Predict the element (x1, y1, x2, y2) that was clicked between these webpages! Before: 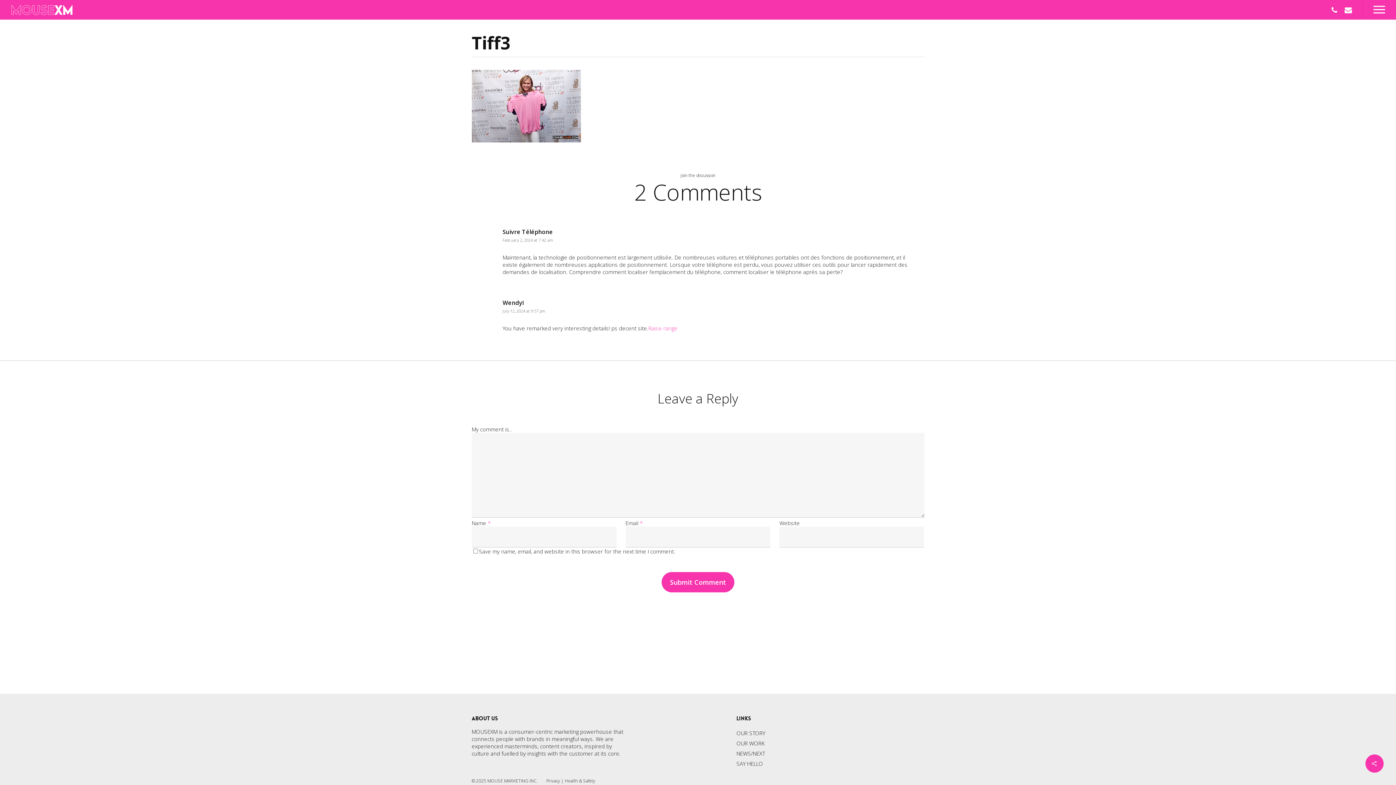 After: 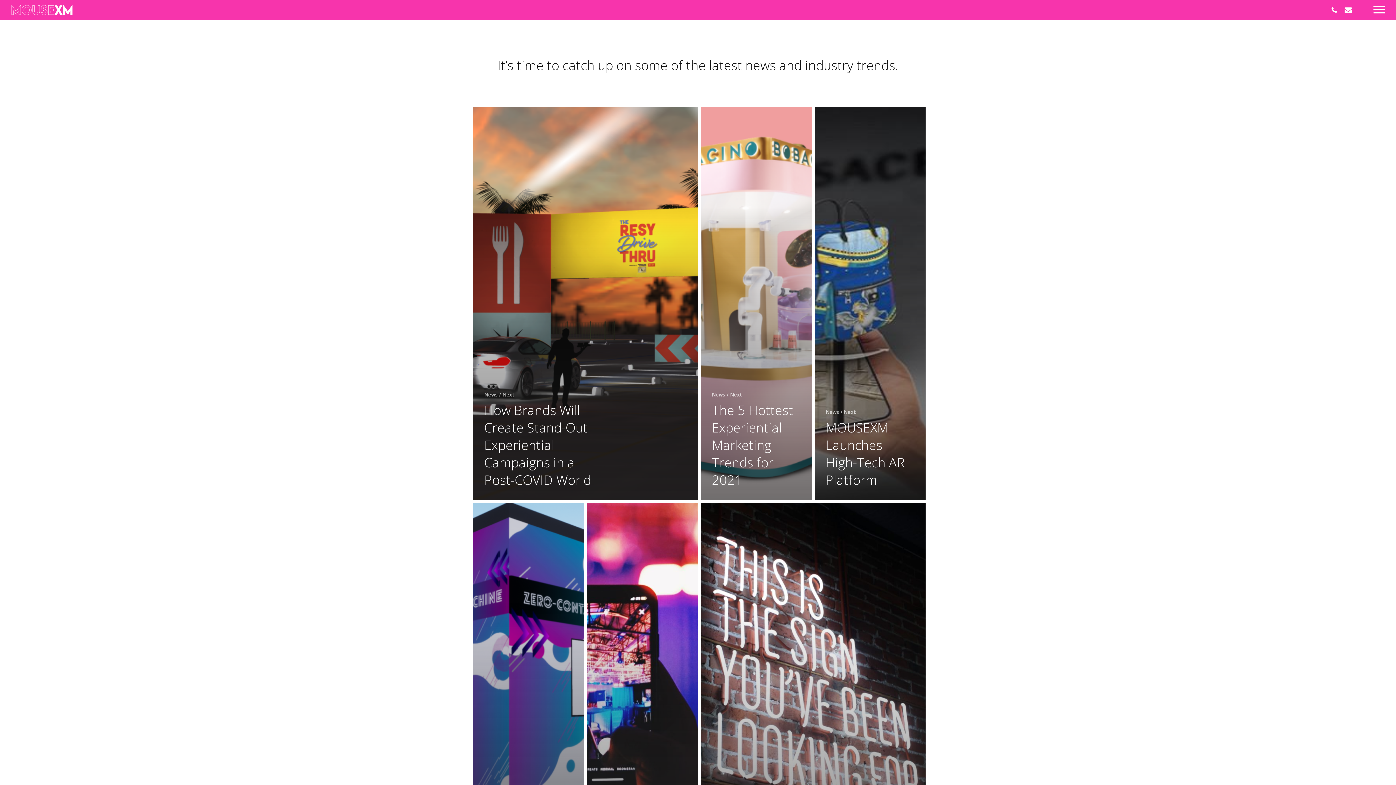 Action: bbox: (736, 750, 824, 757) label: NEWS/NEXT